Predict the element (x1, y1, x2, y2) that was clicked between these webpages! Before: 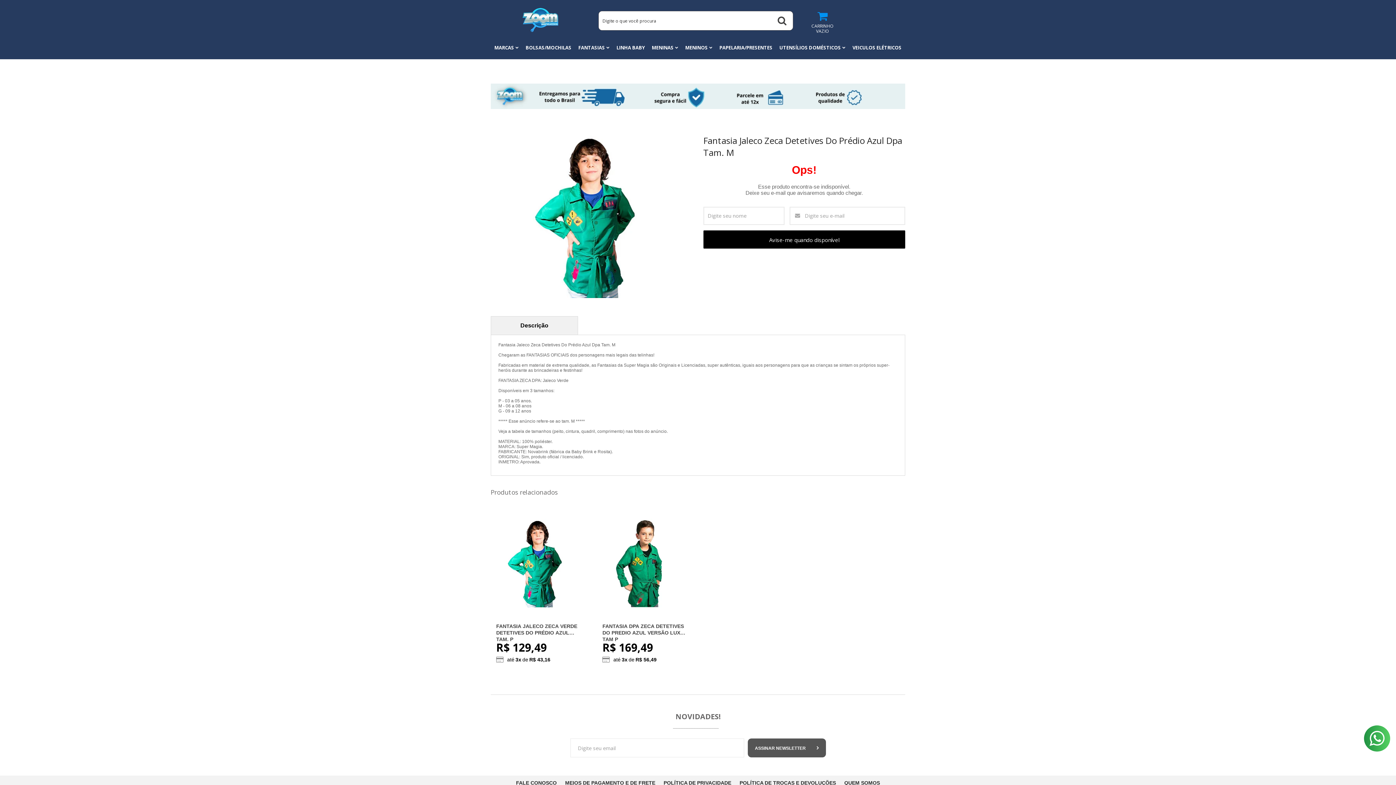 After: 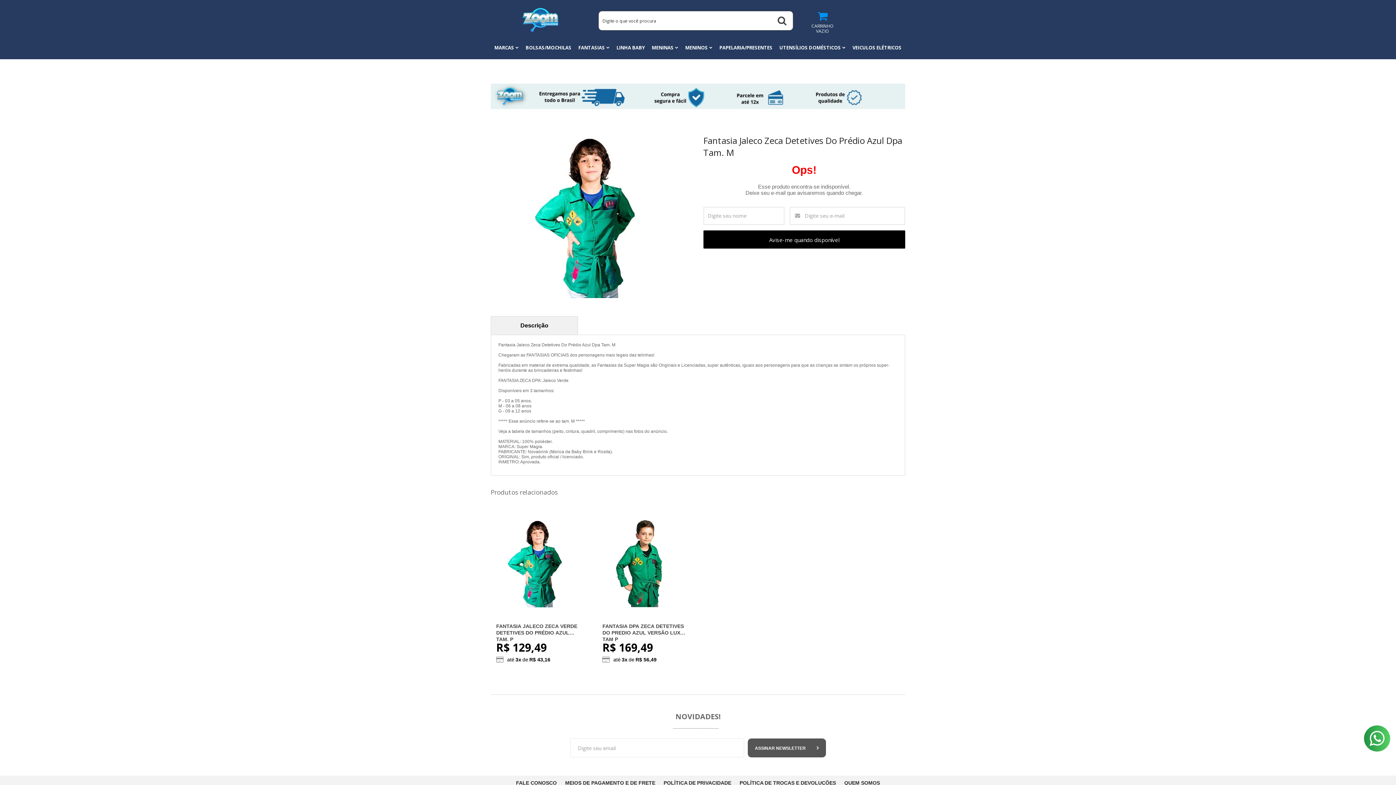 Action: bbox: (1364, 725, 1390, 752)